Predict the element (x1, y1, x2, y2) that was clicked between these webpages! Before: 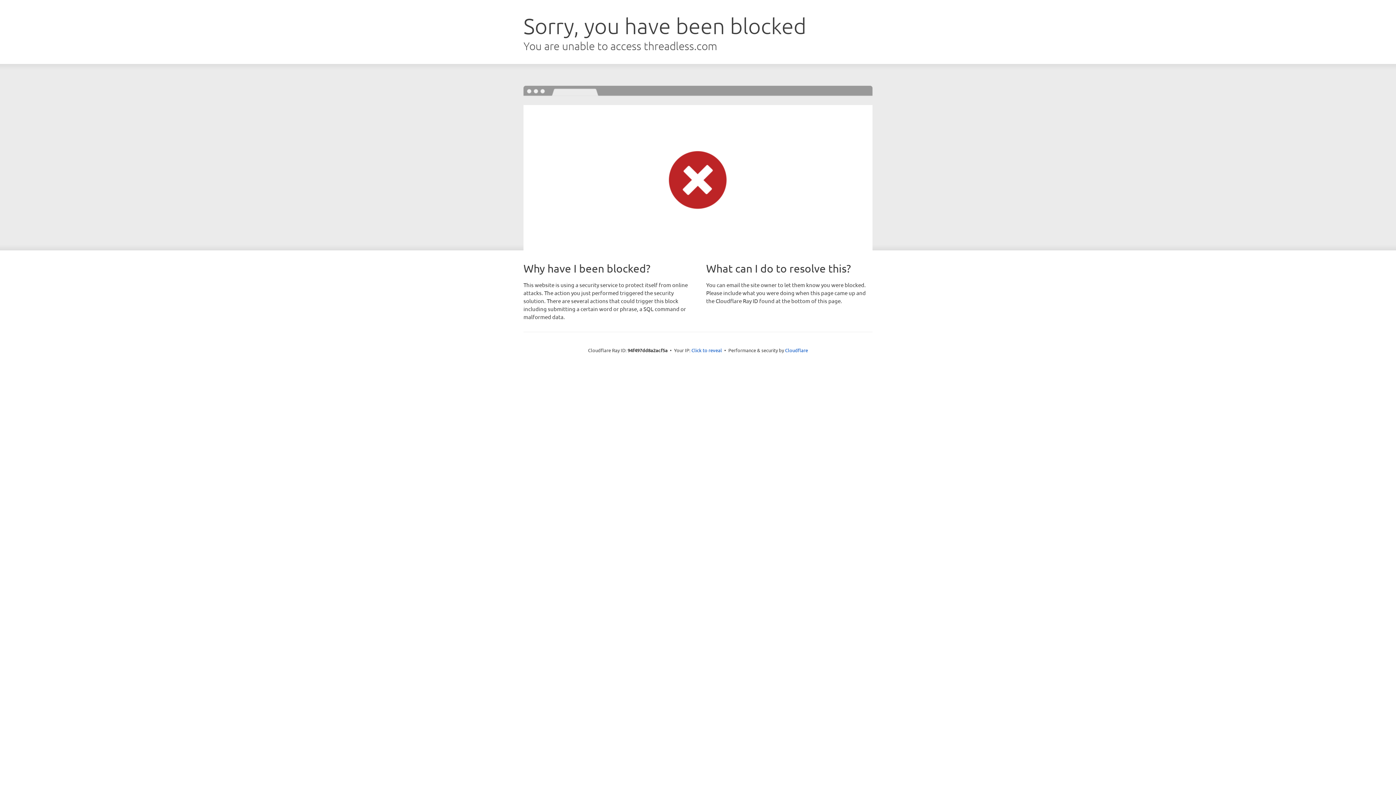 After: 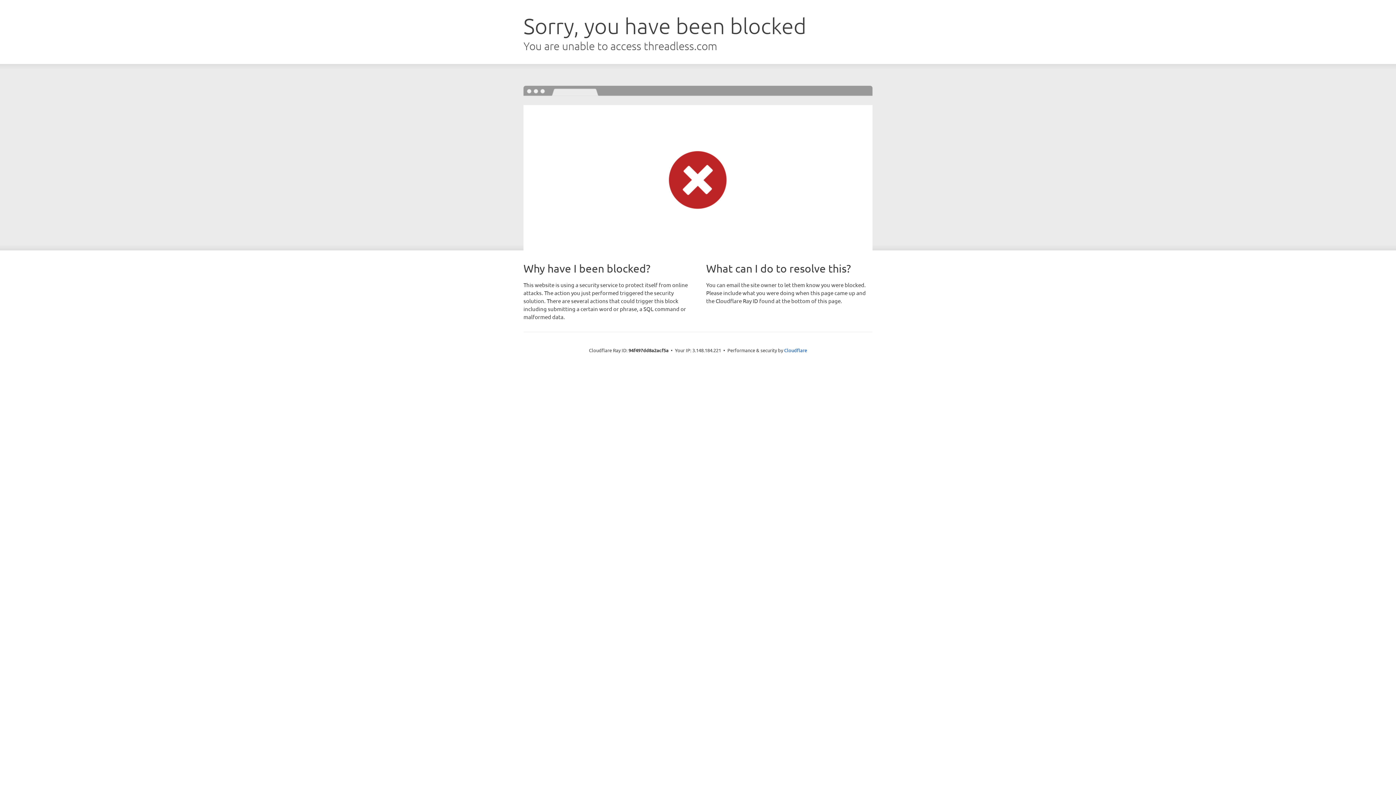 Action: label: Click to reveal bbox: (691, 346, 722, 353)